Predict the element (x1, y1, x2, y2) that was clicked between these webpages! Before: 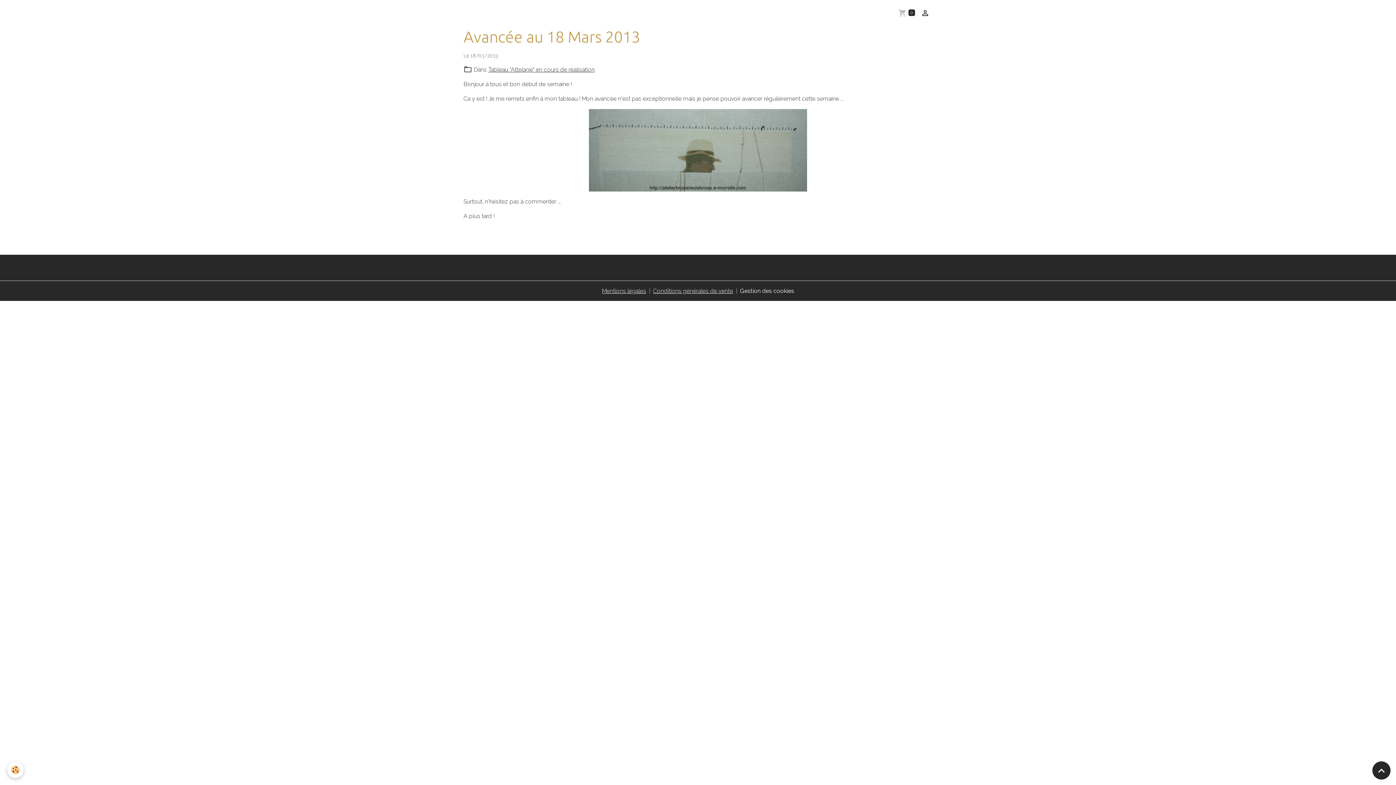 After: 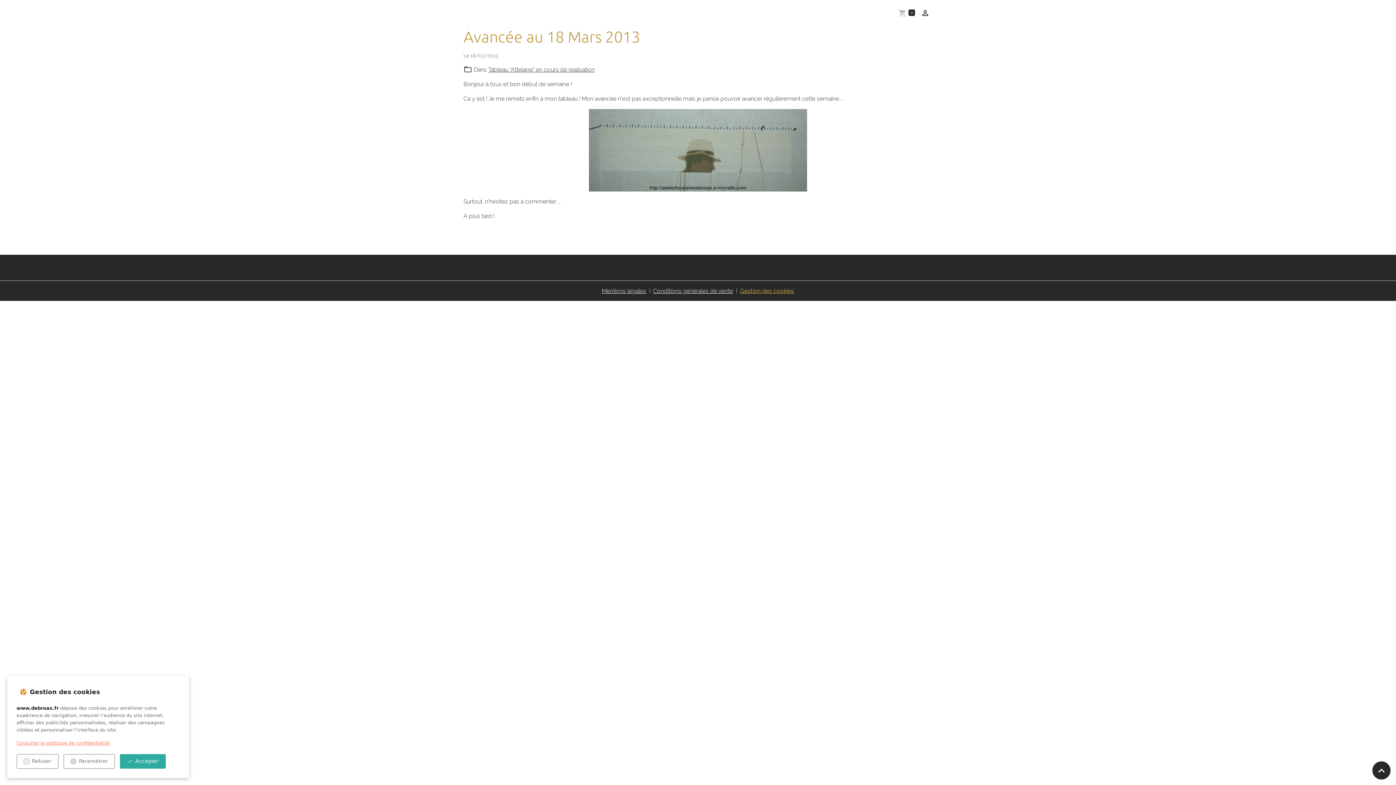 Action: bbox: (740, 286, 794, 295) label: Gestion des cookies